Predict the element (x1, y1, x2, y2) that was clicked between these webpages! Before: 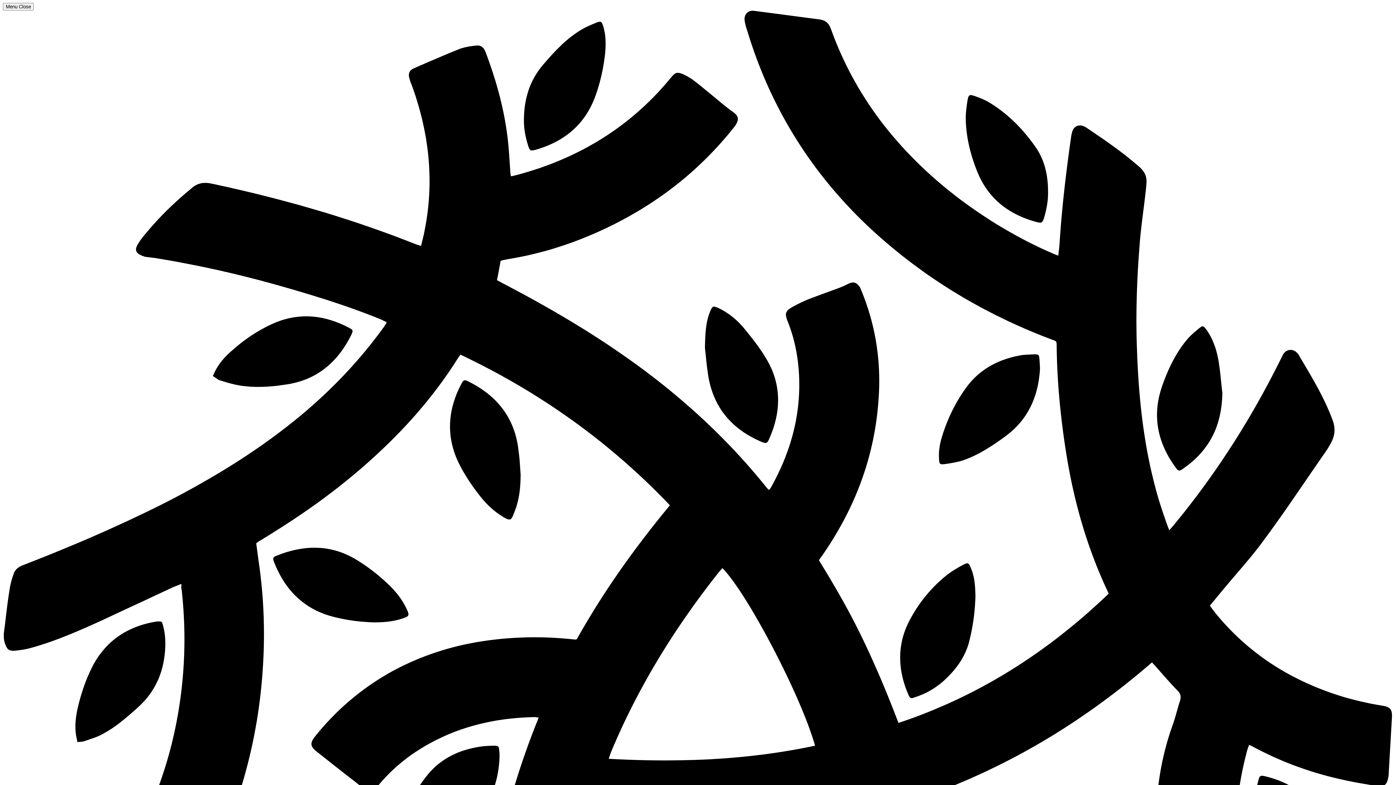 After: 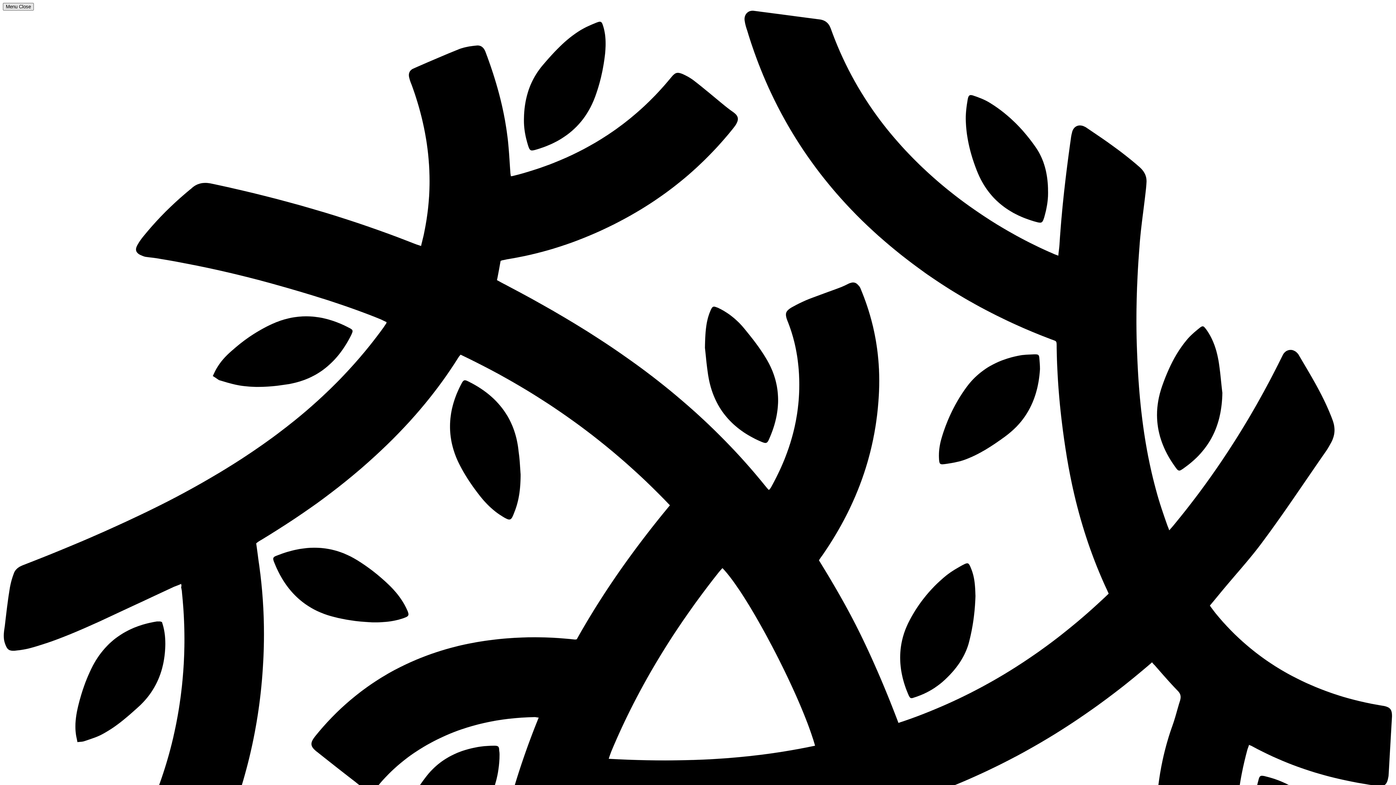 Action: label: Menu Close bbox: (2, 2, 33, 10)